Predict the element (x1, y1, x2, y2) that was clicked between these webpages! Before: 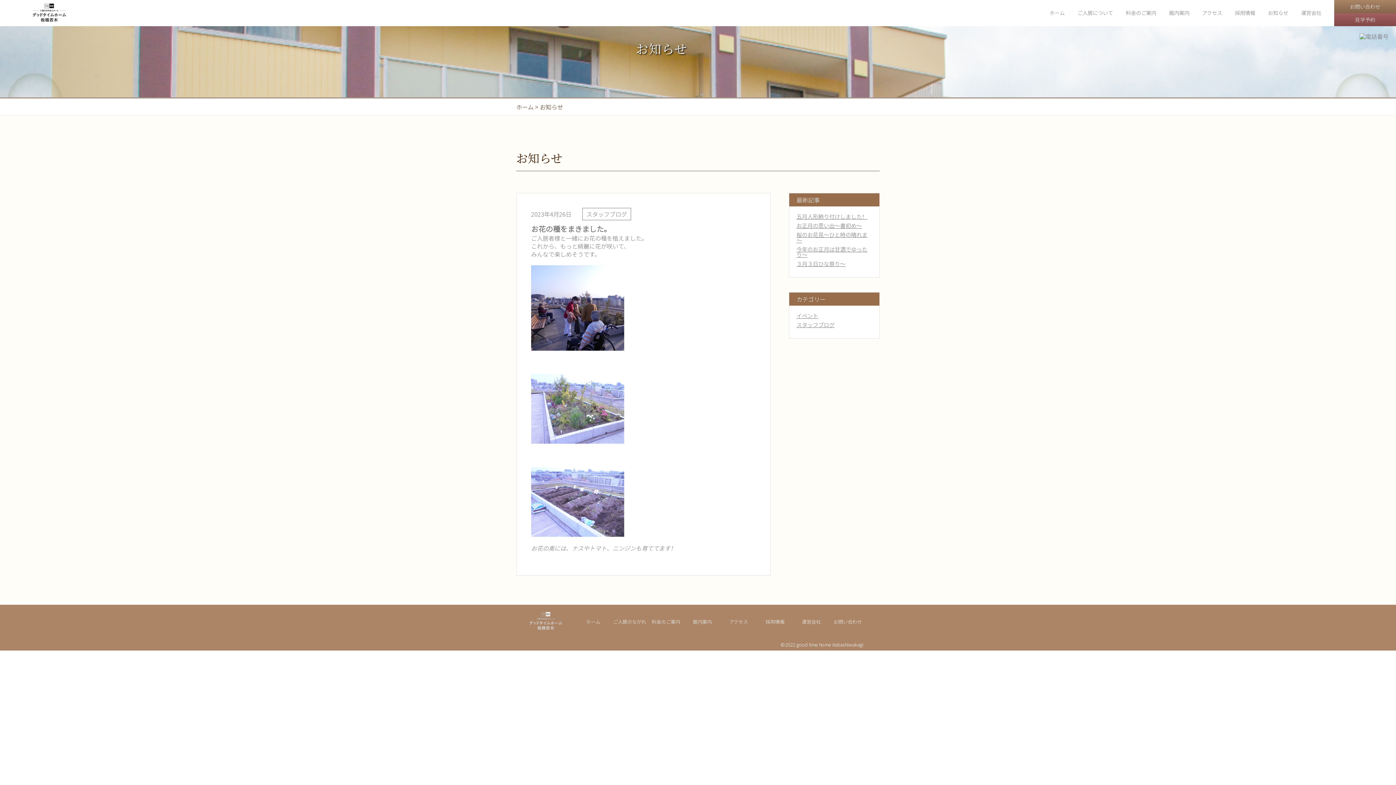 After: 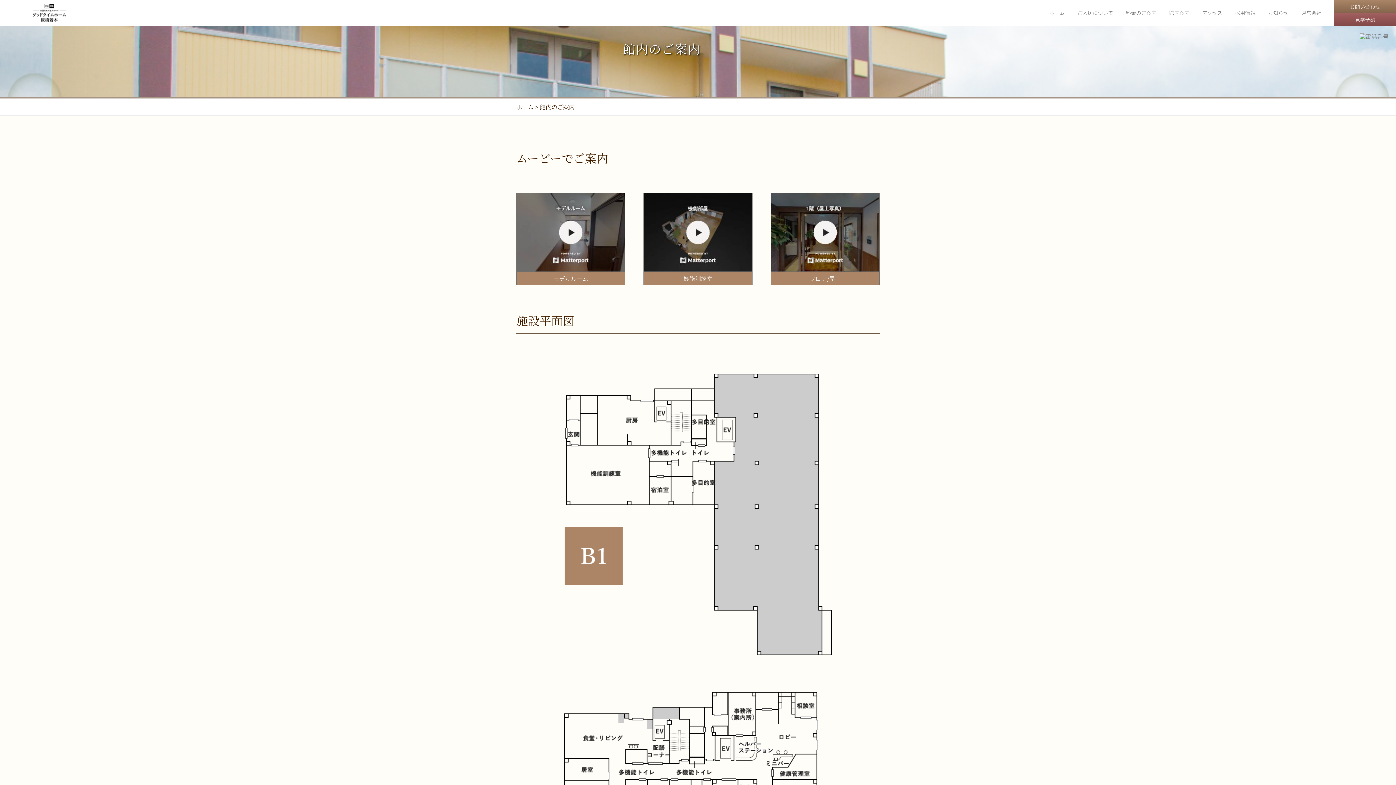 Action: bbox: (1169, 6, 1202, 18) label: 館内案内